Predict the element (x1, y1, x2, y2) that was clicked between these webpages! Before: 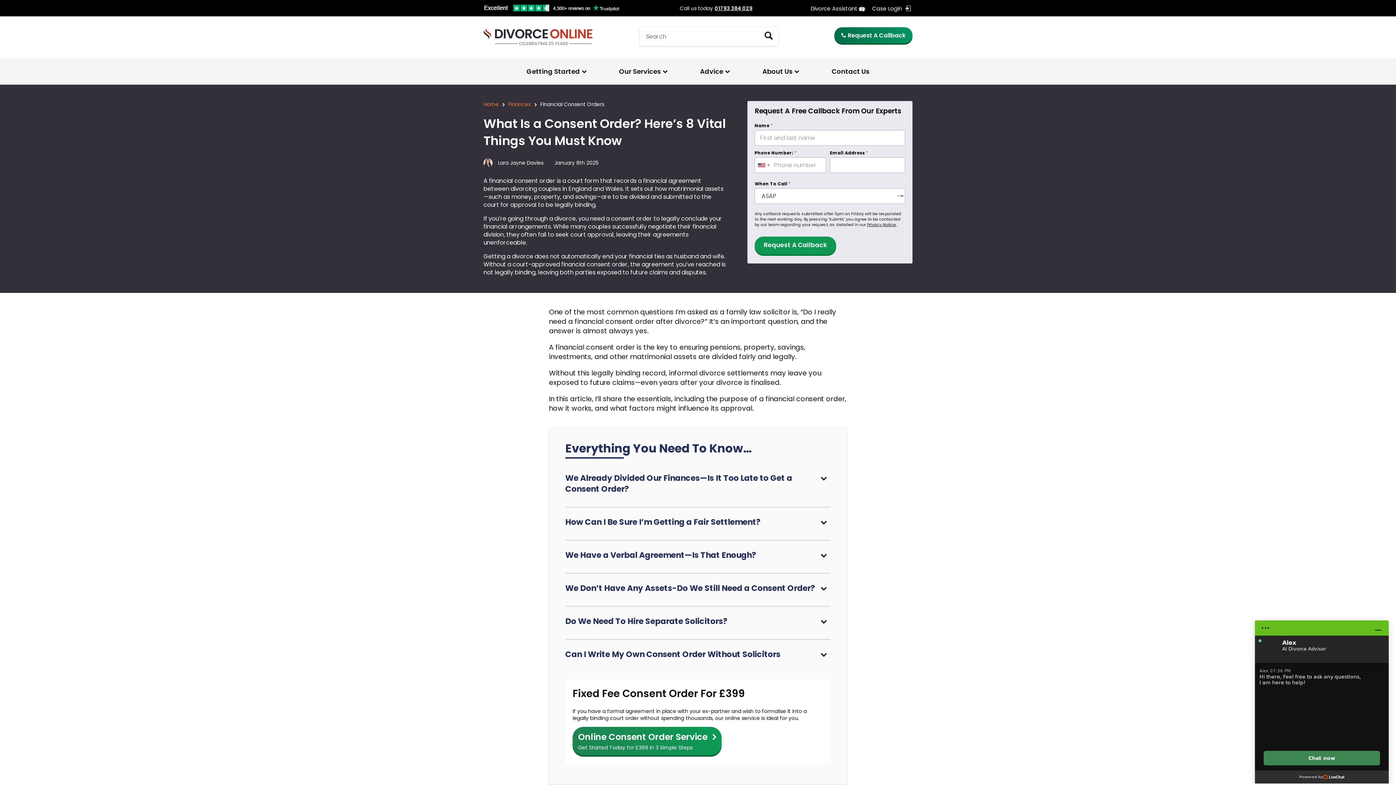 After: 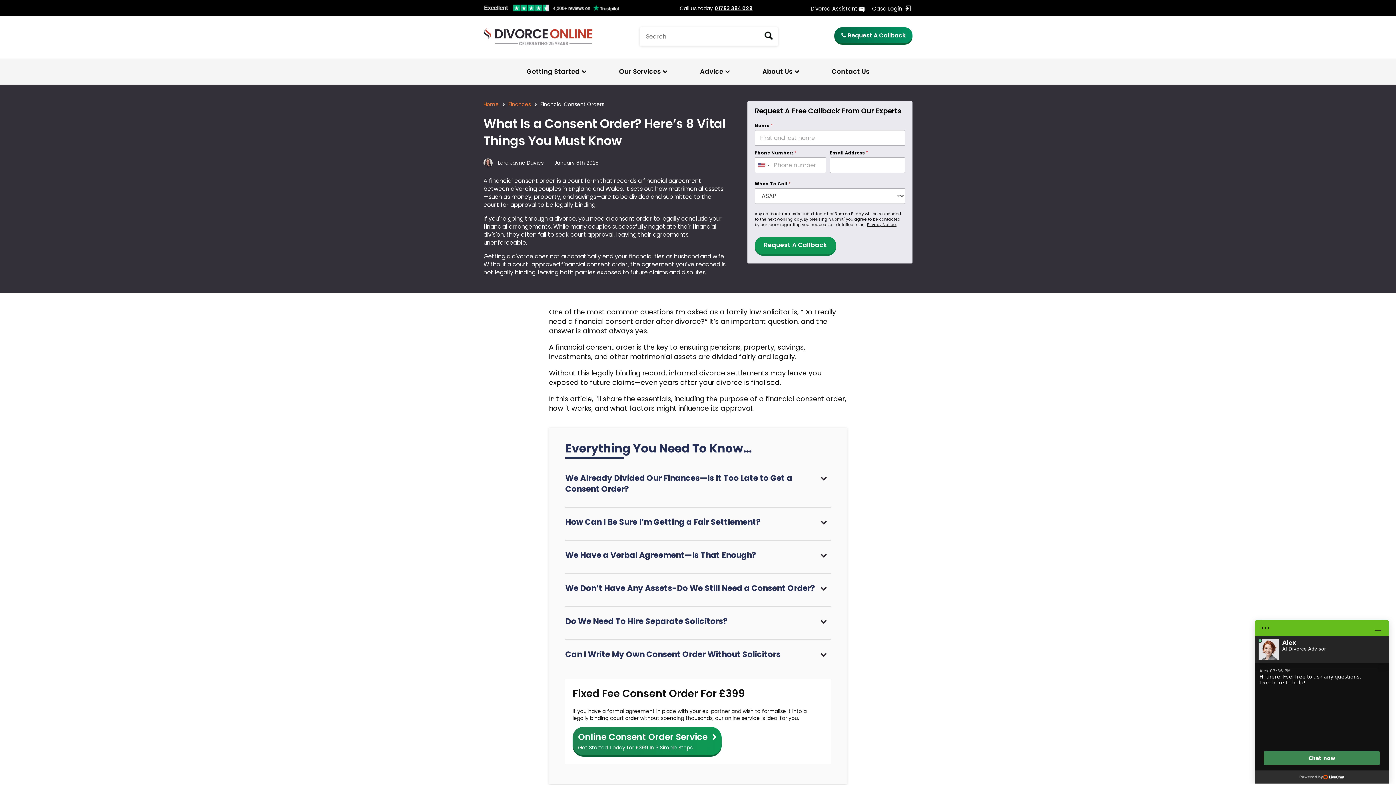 Action: bbox: (867, 4, 912, 12) label: Case Login 